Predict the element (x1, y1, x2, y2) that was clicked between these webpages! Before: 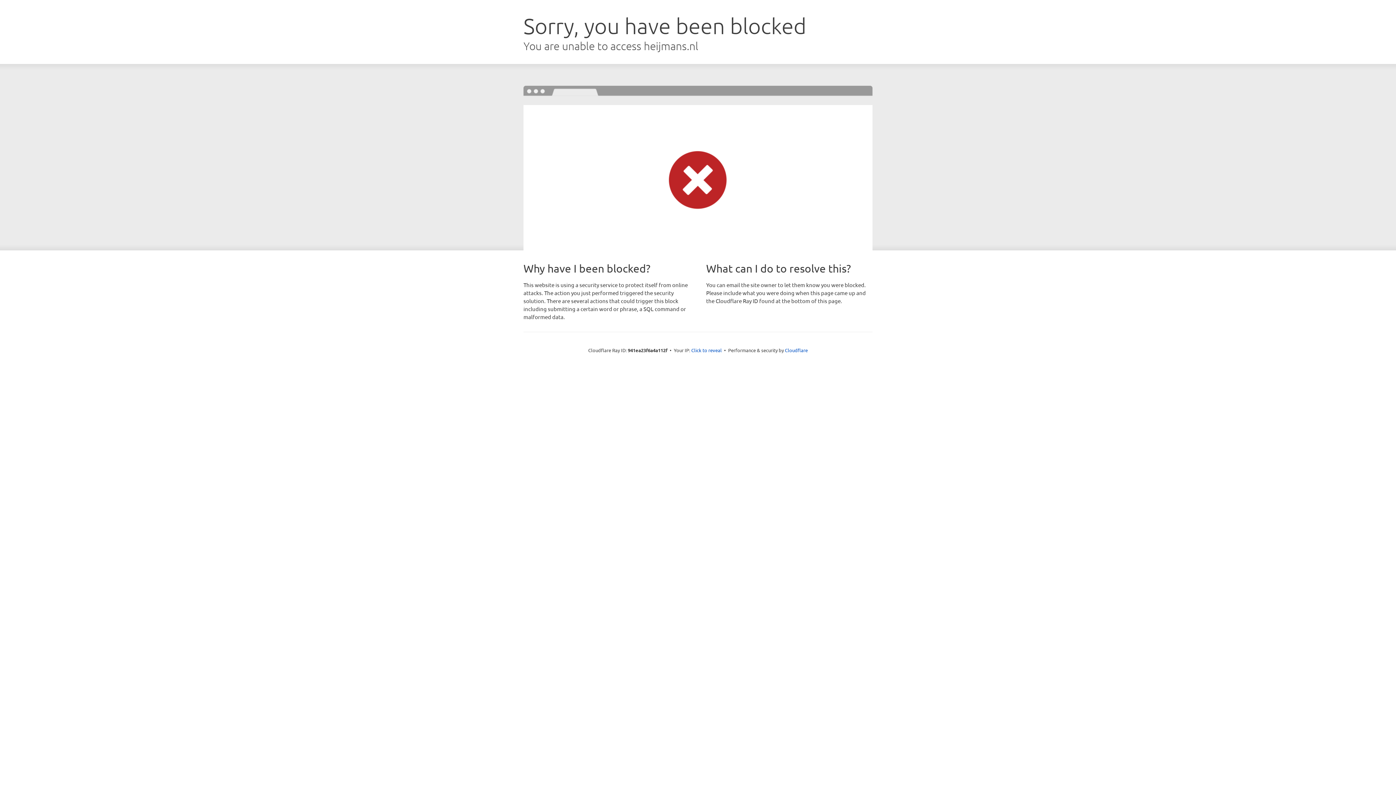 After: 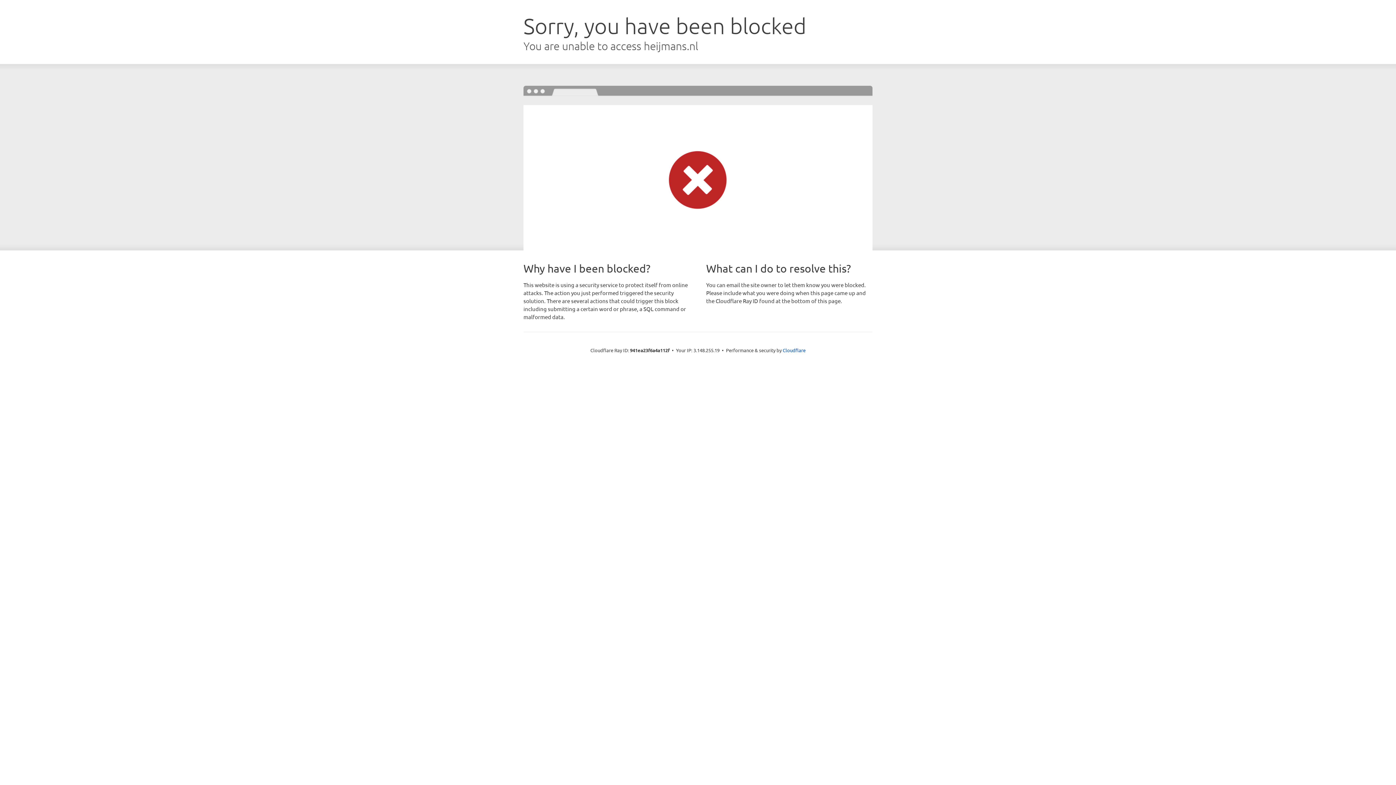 Action: label: Click to reveal bbox: (691, 346, 722, 353)